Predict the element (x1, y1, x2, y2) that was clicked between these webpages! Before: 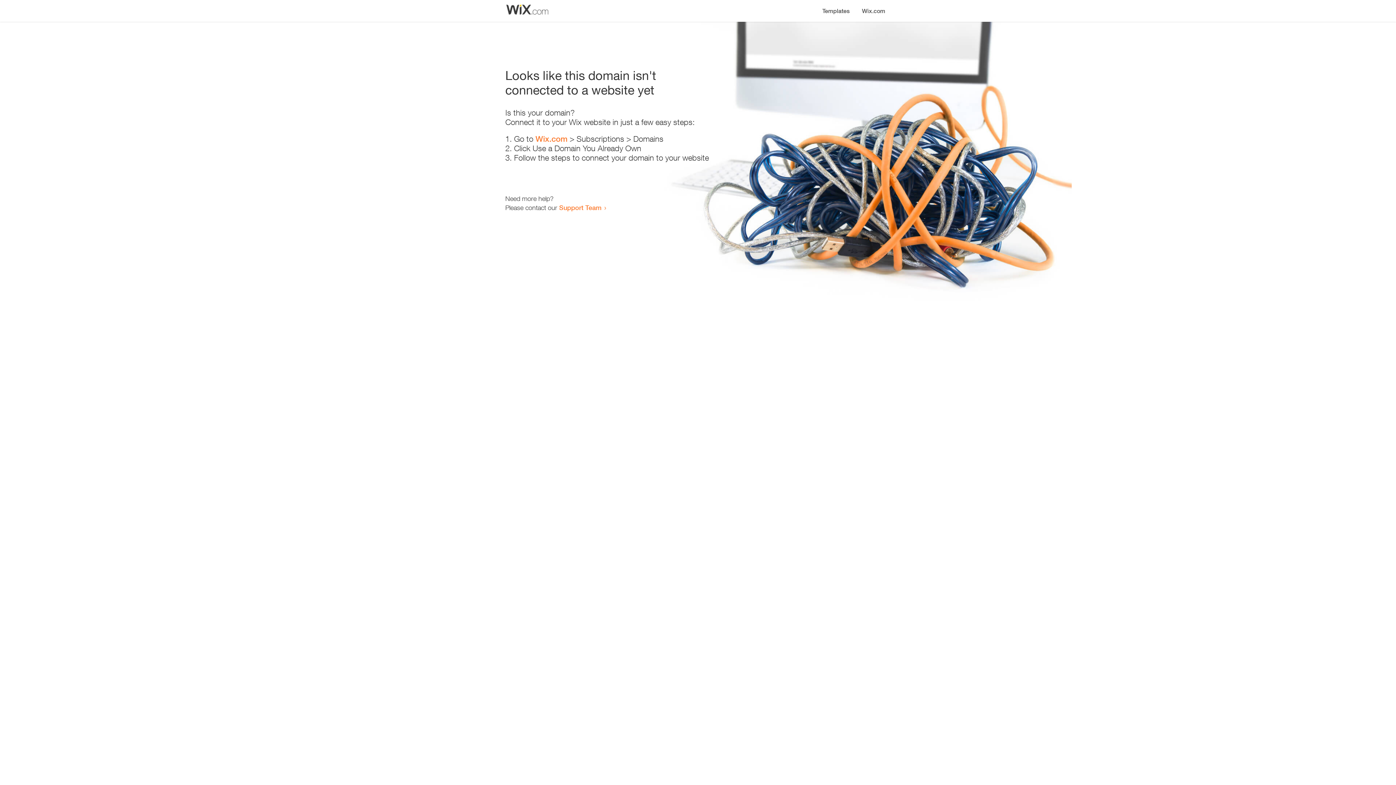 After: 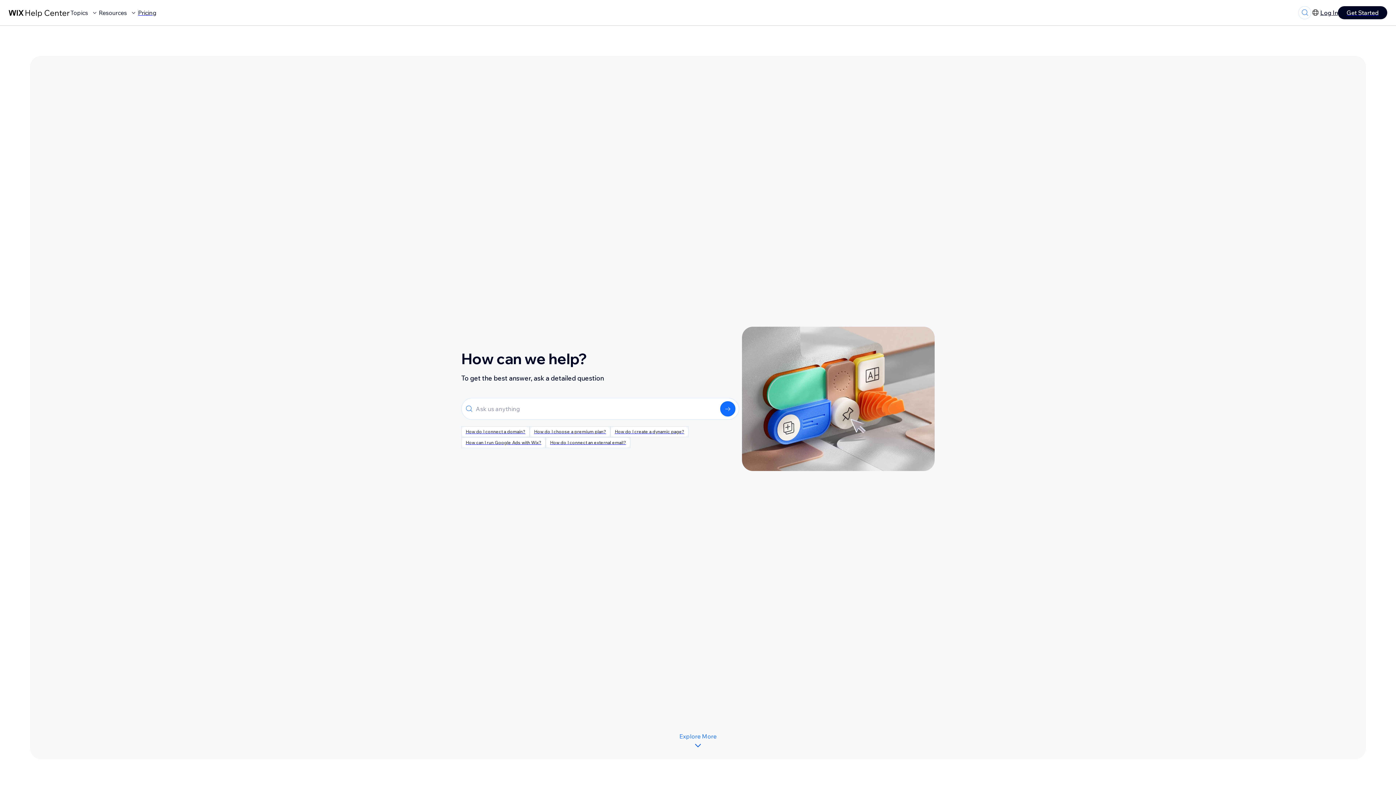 Action: bbox: (559, 203, 601, 211) label: Support Team